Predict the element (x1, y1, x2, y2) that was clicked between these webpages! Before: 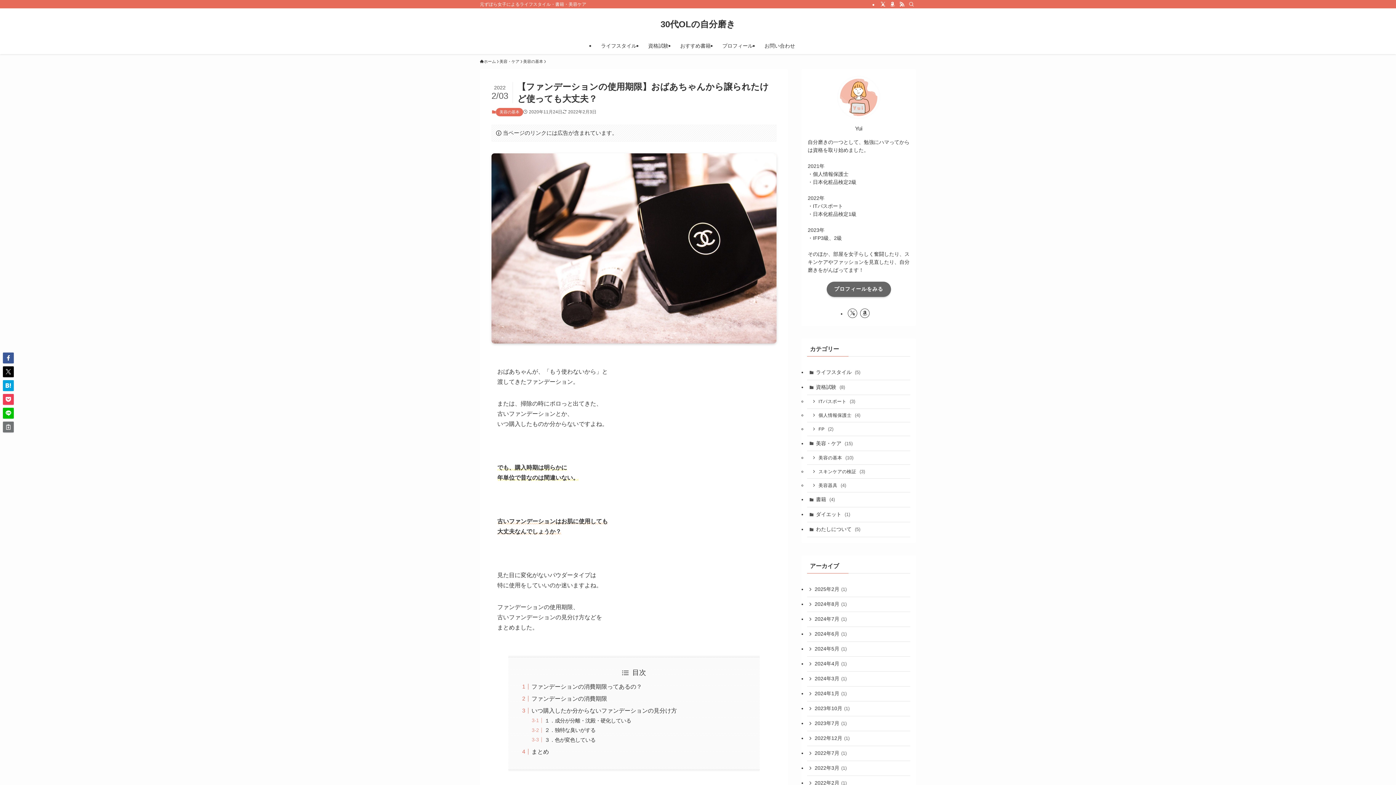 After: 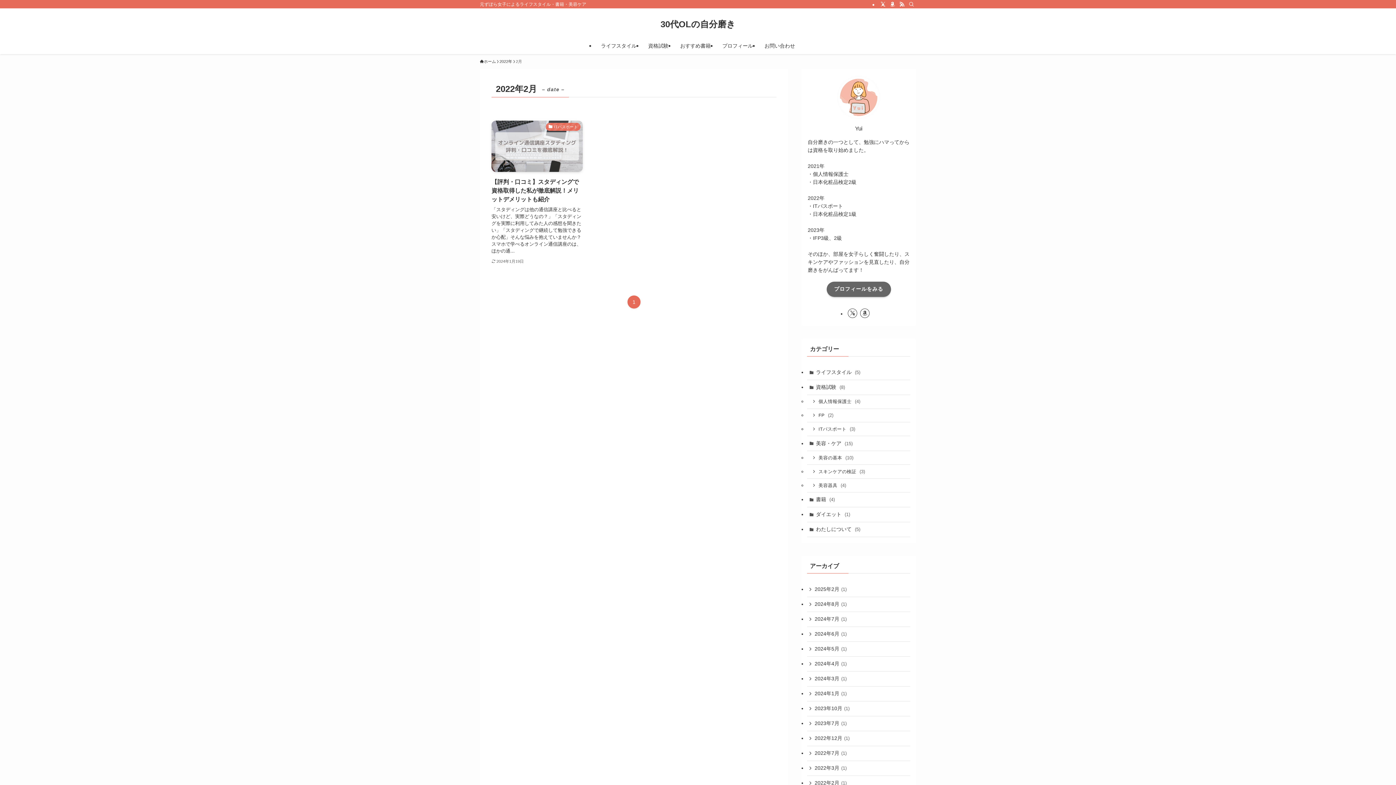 Action: label: 2022年2月 (1) bbox: (807, 776, 910, 791)